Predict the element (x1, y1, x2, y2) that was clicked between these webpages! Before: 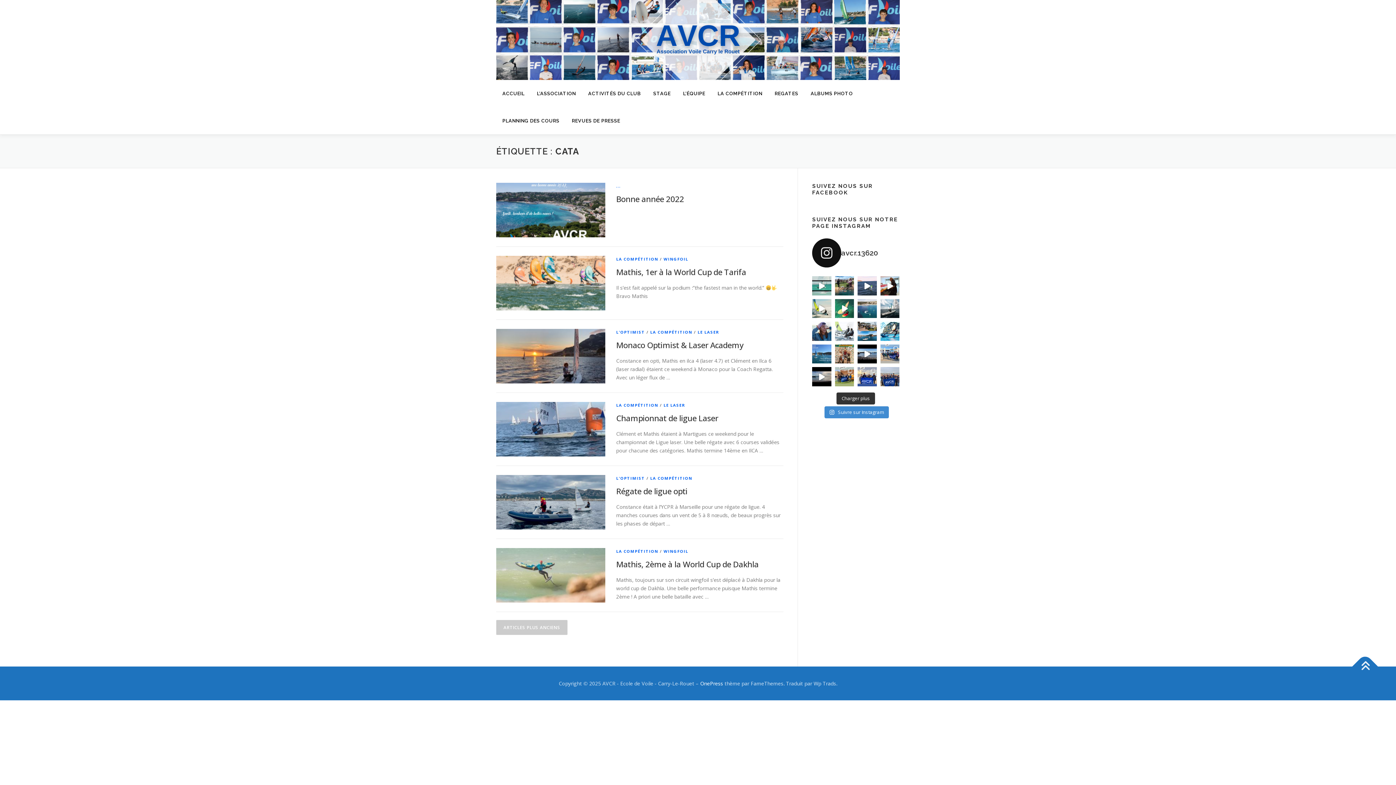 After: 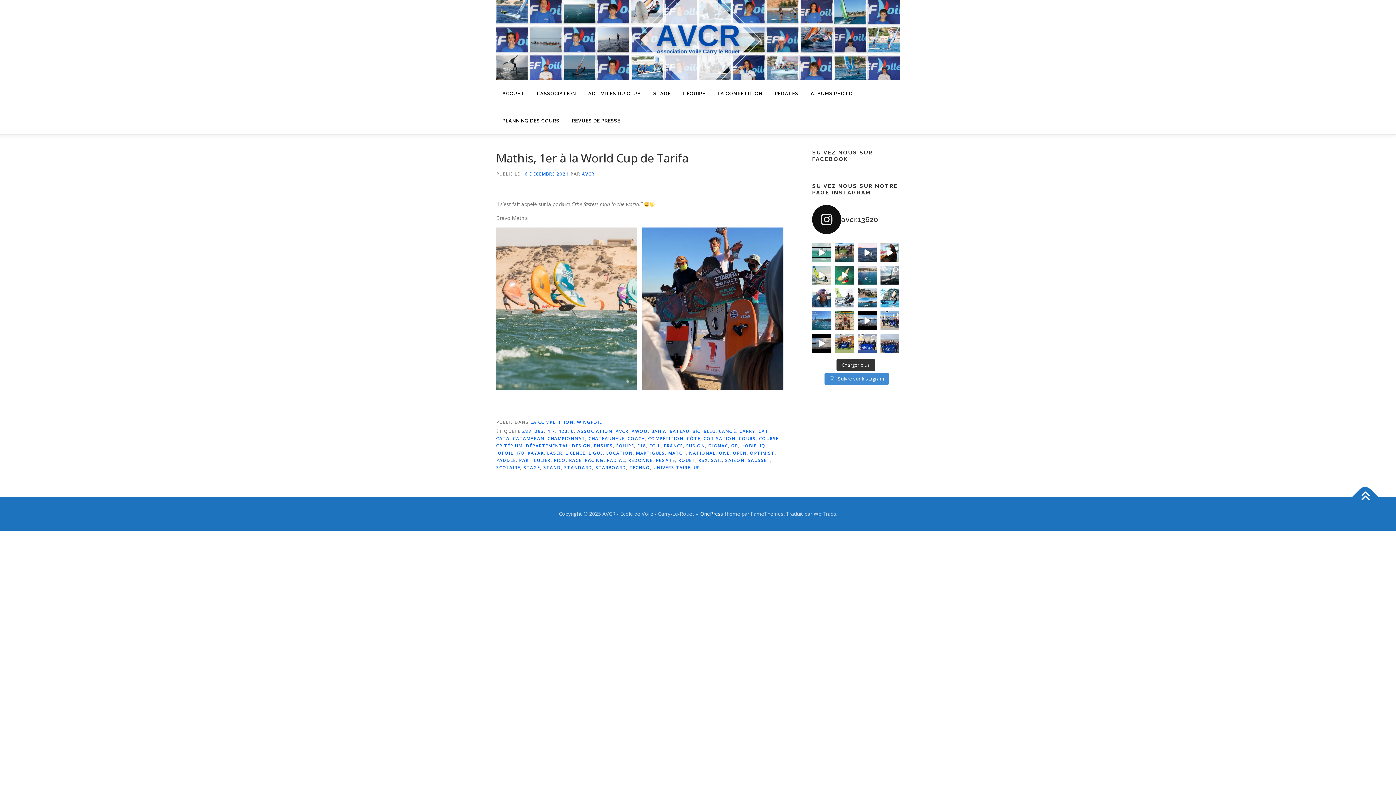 Action: bbox: (616, 266, 746, 277) label: Mathis, 1er à la World Cup de Tarifa